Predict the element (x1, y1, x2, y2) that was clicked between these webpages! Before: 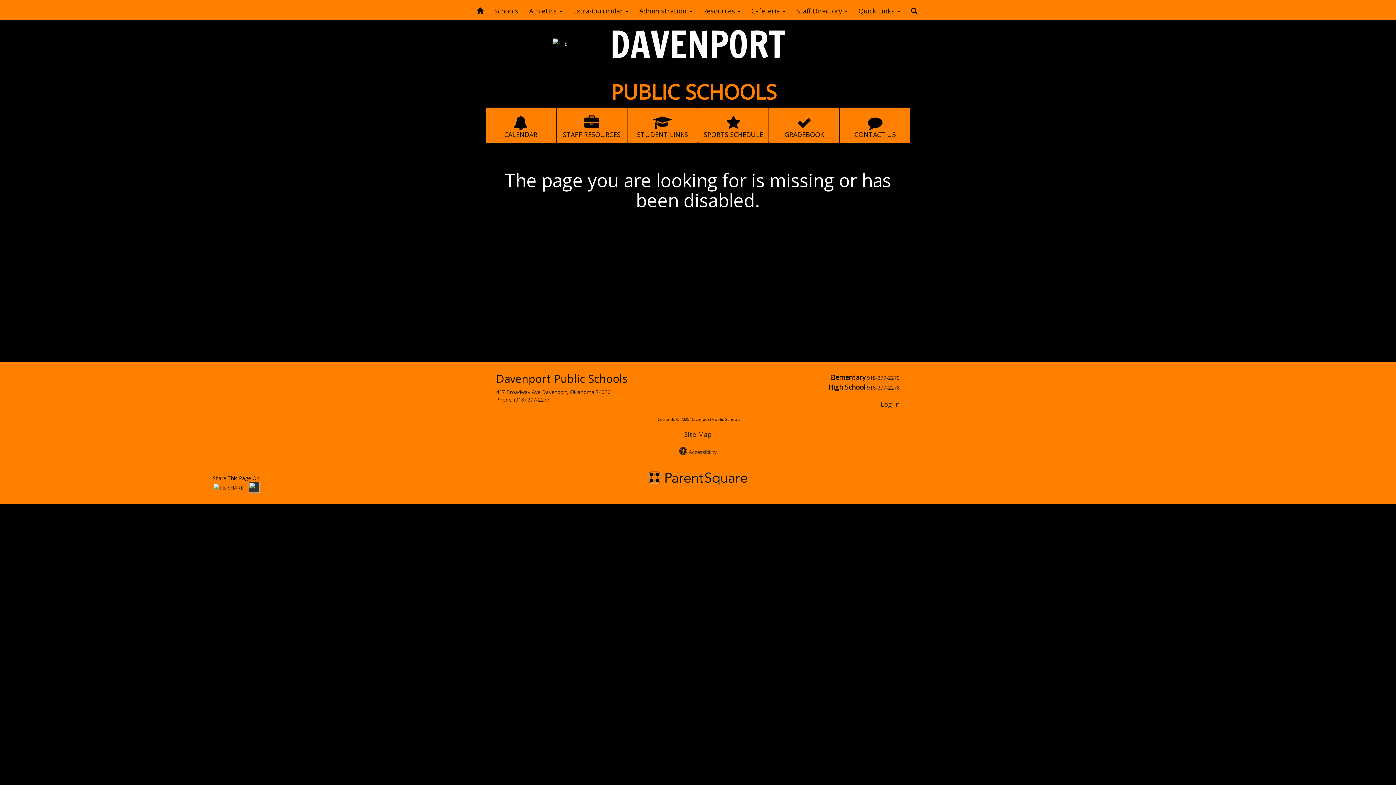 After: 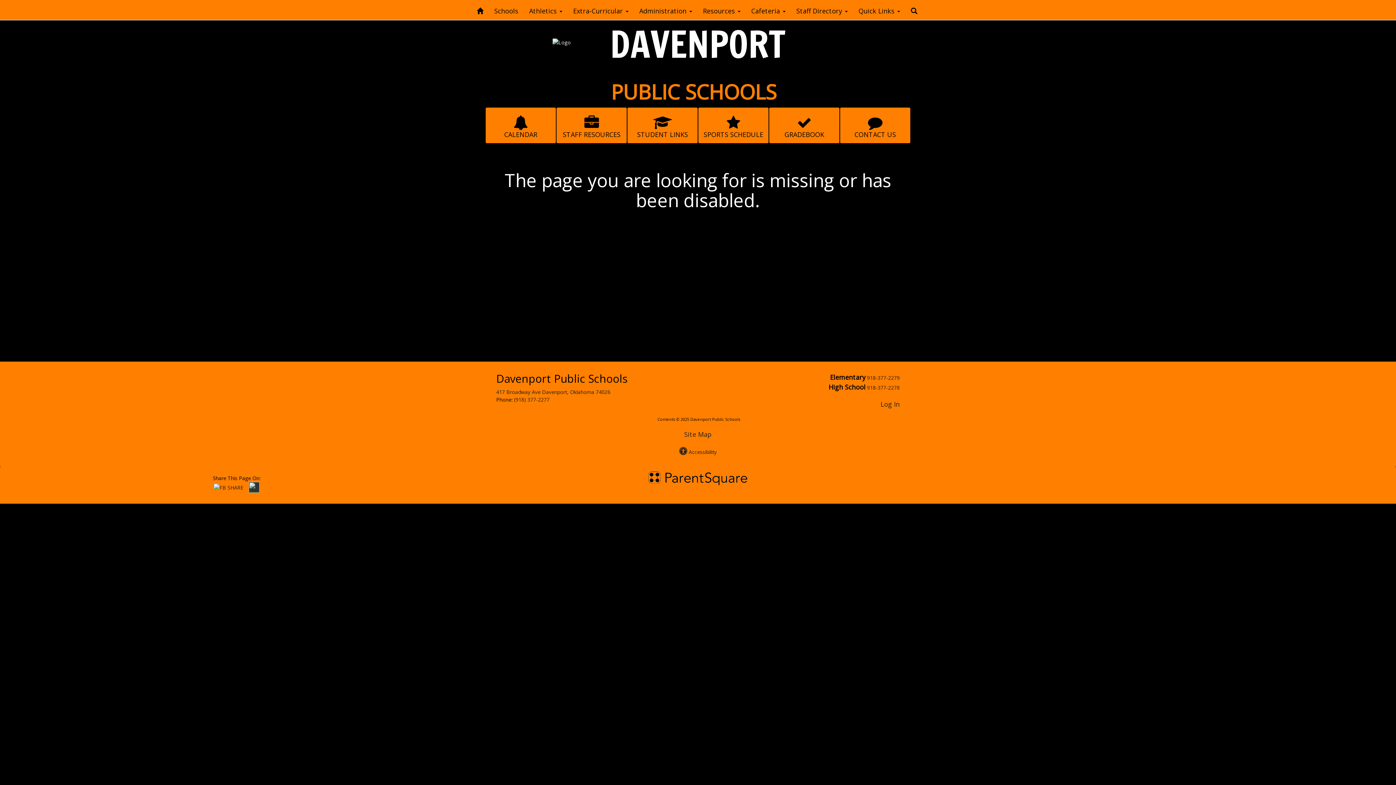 Action: bbox: (627, 121, 698, 128) label: STUDENT LINKS